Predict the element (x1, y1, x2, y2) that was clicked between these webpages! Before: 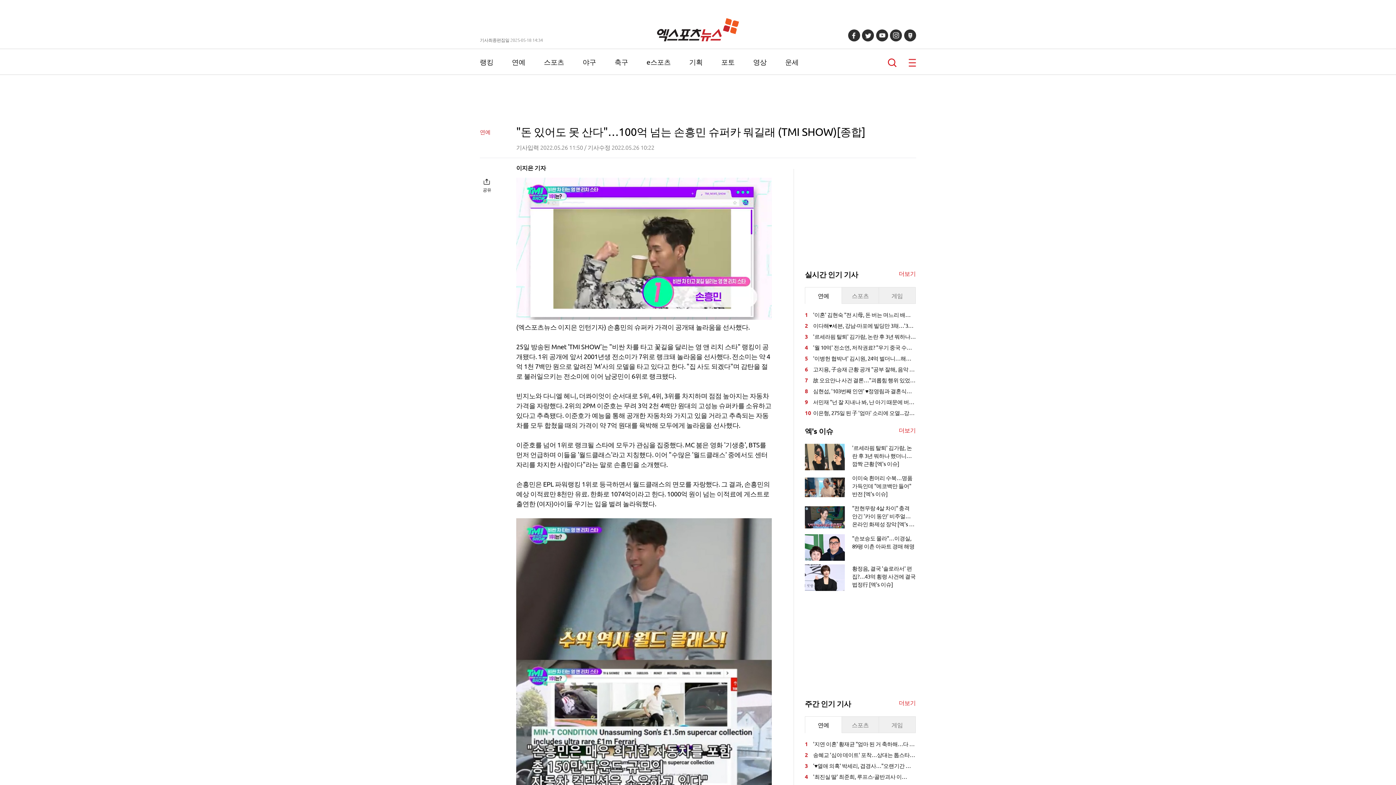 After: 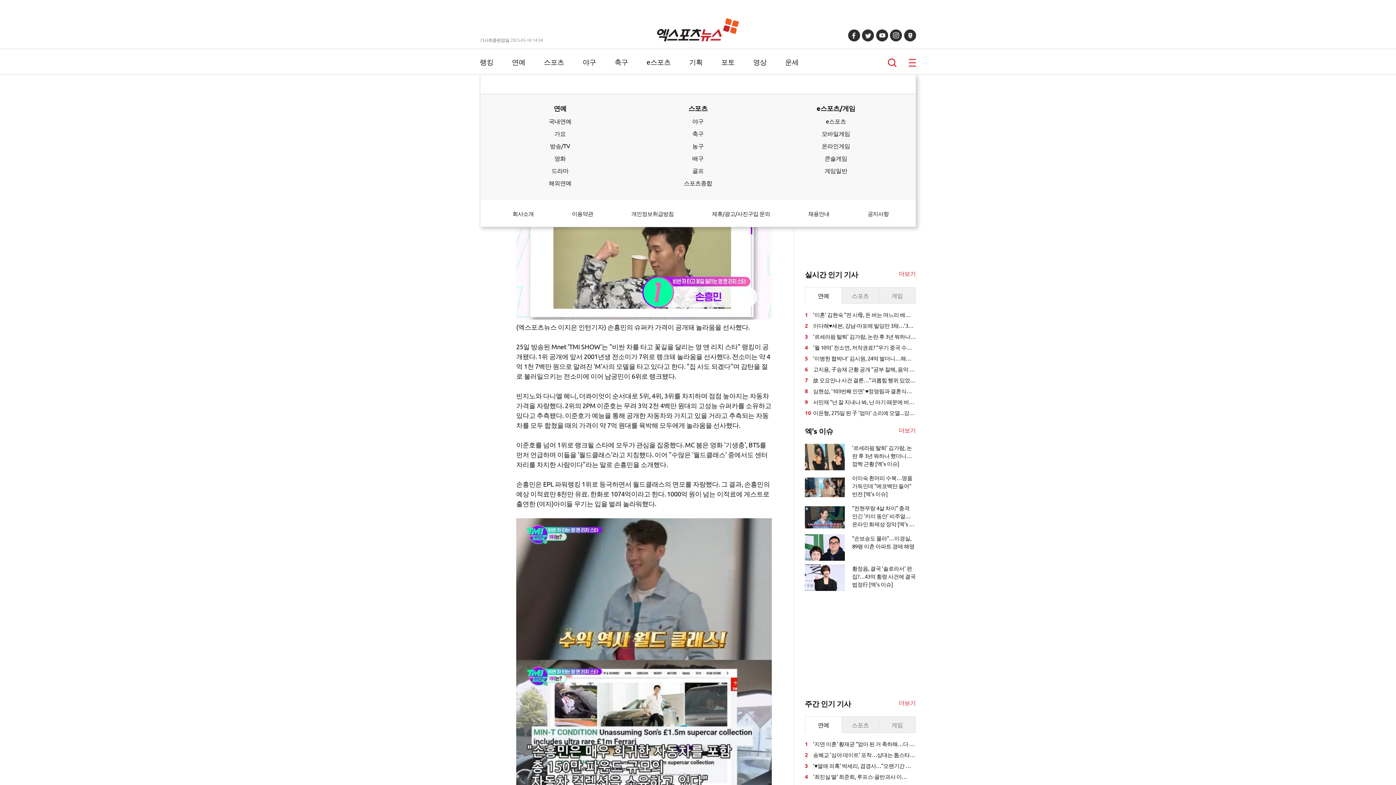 Action: bbox: (908, 58, 916, 67) label: 메뉴